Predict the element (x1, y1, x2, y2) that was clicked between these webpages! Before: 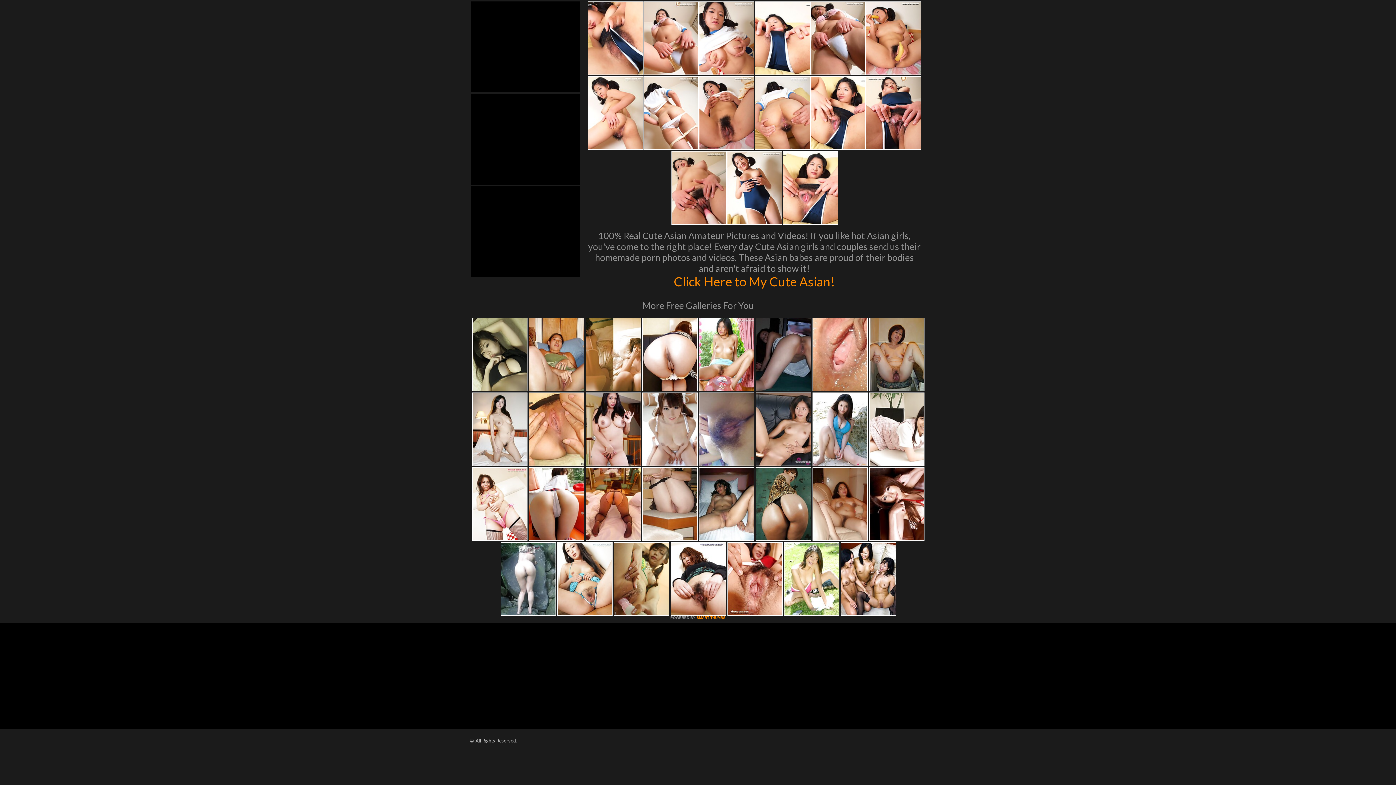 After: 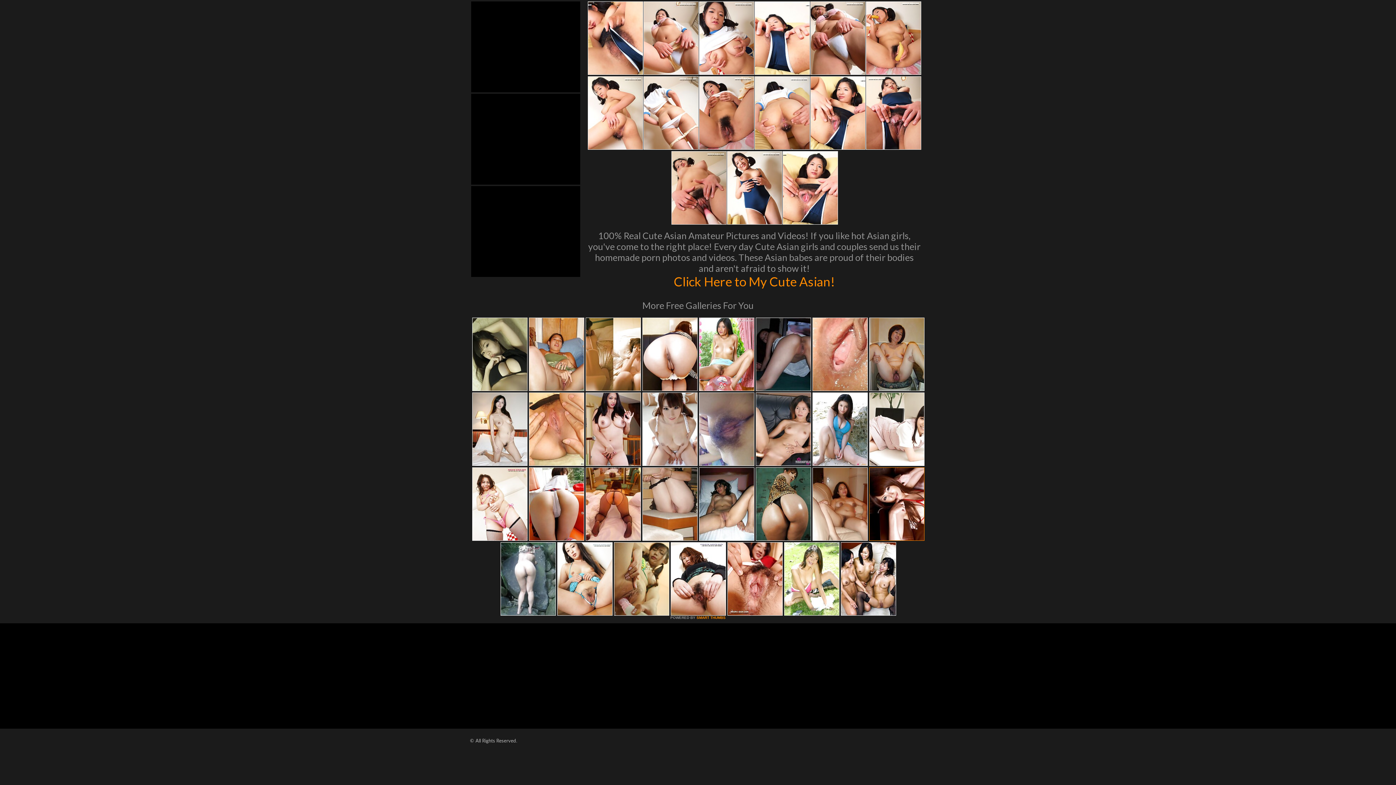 Action: bbox: (869, 468, 924, 540)